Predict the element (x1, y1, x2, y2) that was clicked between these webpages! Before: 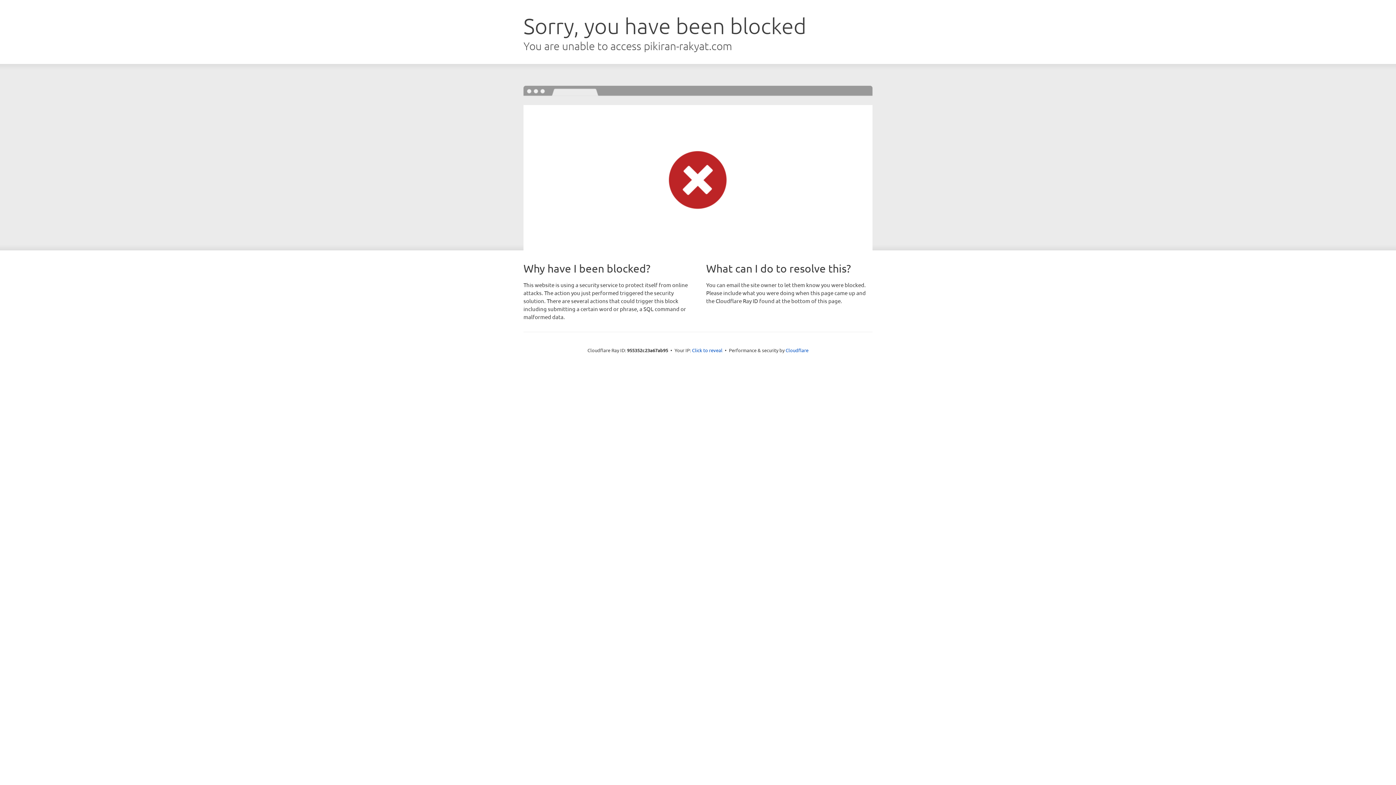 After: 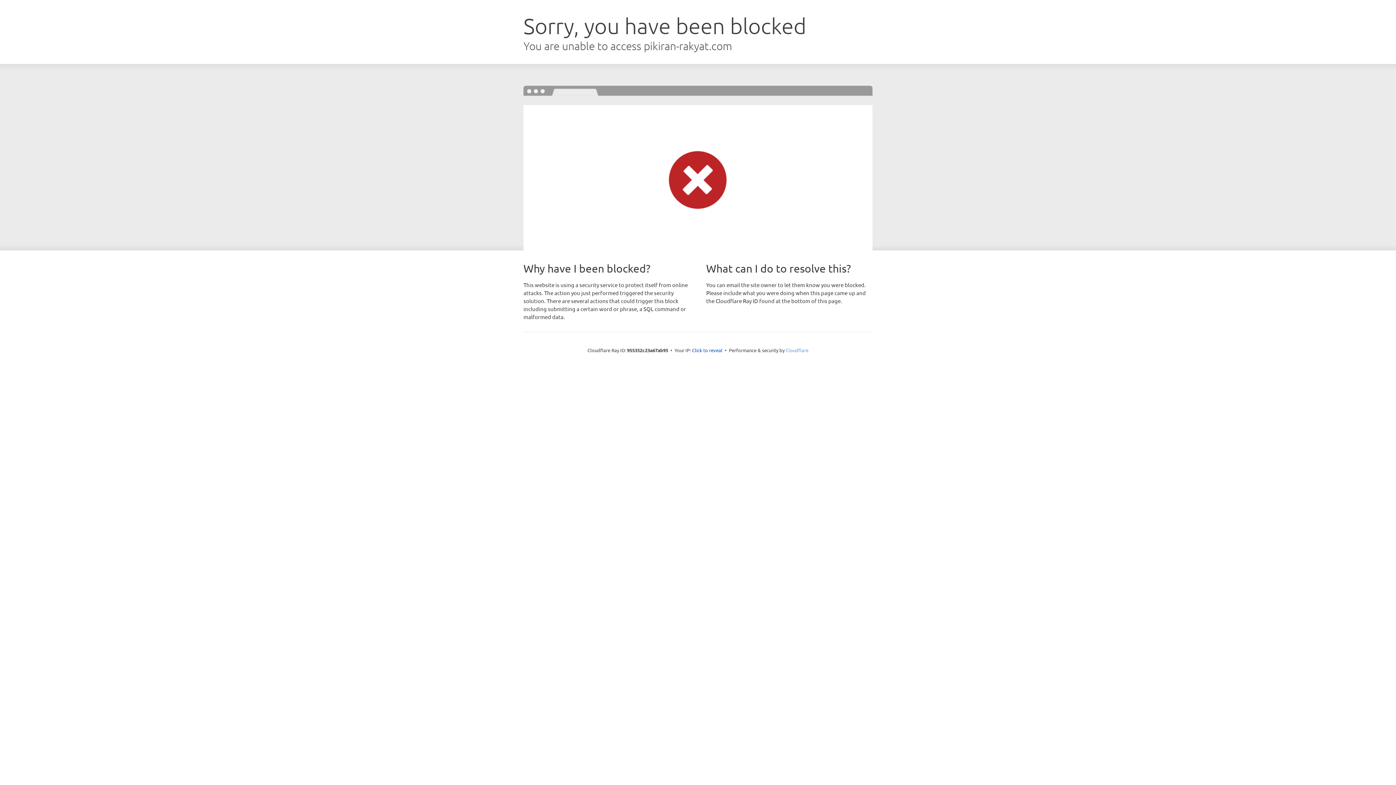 Action: label: Cloudflare bbox: (785, 347, 808, 353)